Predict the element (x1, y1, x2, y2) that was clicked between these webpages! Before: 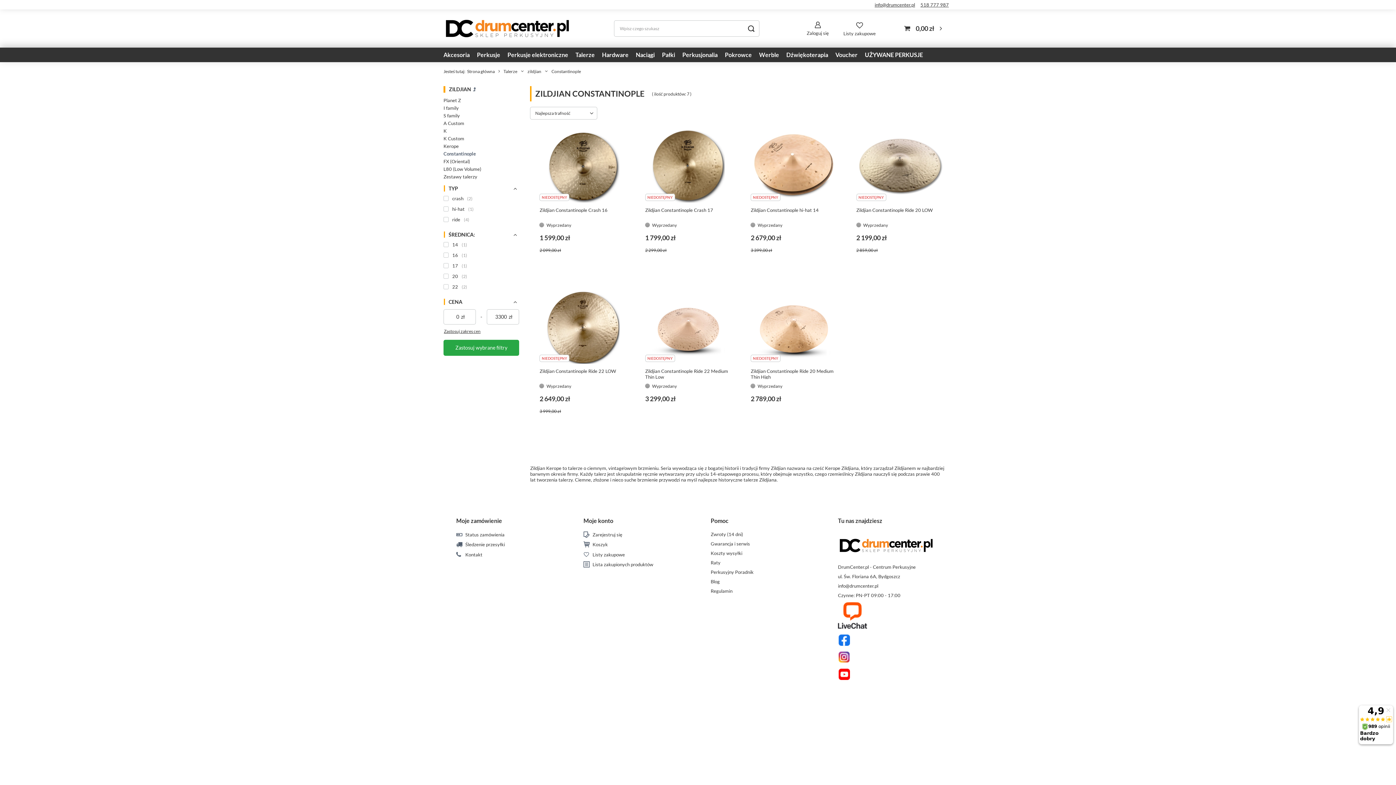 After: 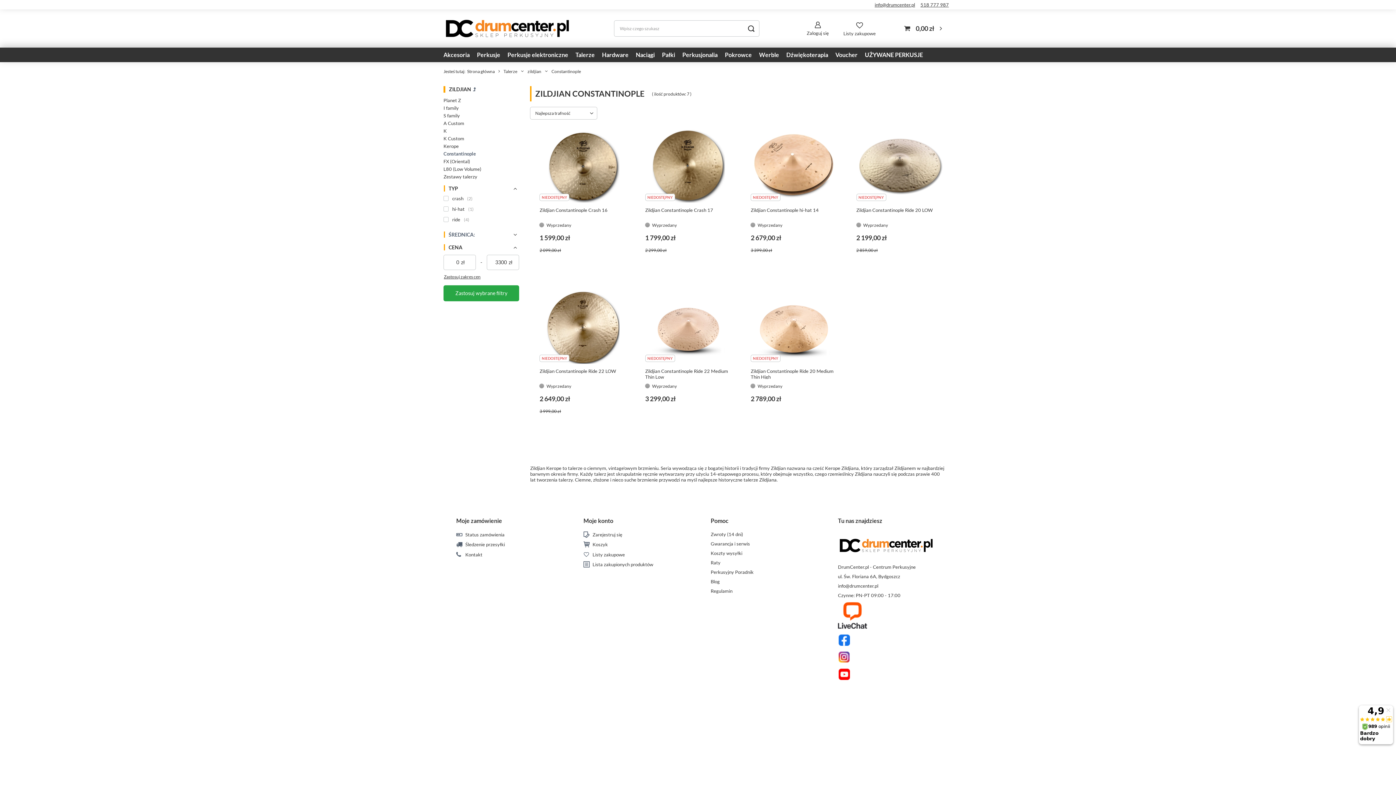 Action: bbox: (443, 229, 519, 240) label: ŚREDNICA: